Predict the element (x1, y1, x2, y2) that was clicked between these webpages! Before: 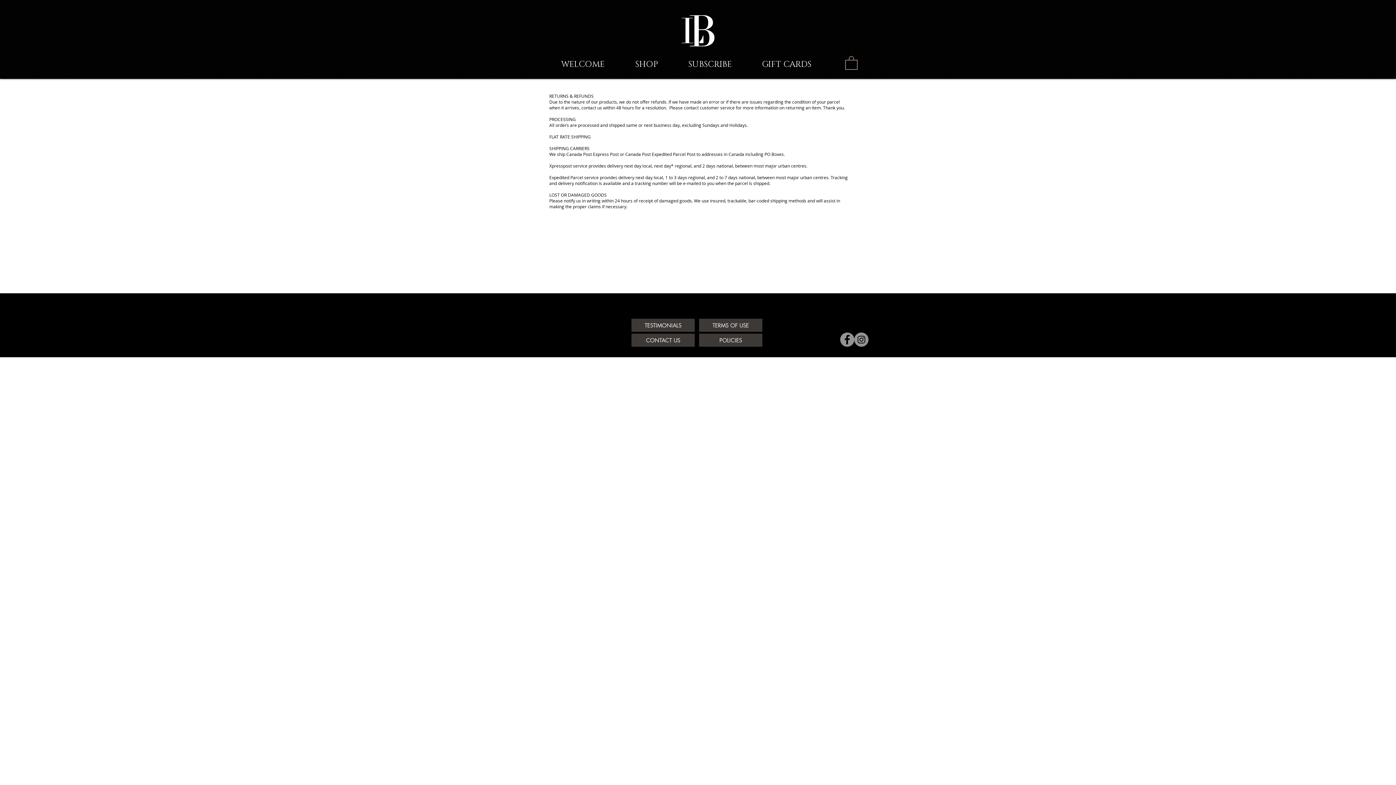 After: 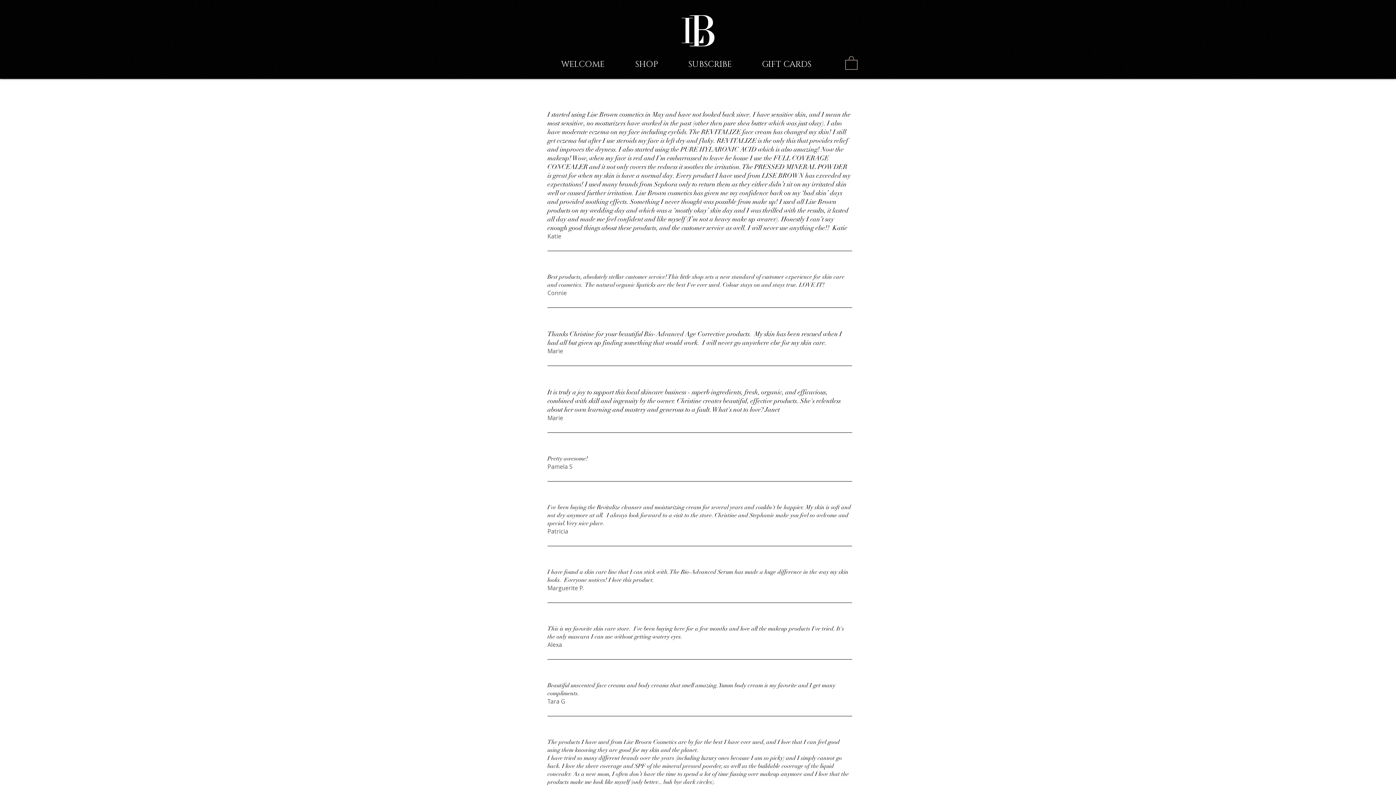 Action: bbox: (631, 319, 694, 332) label: TESTIMONIALS